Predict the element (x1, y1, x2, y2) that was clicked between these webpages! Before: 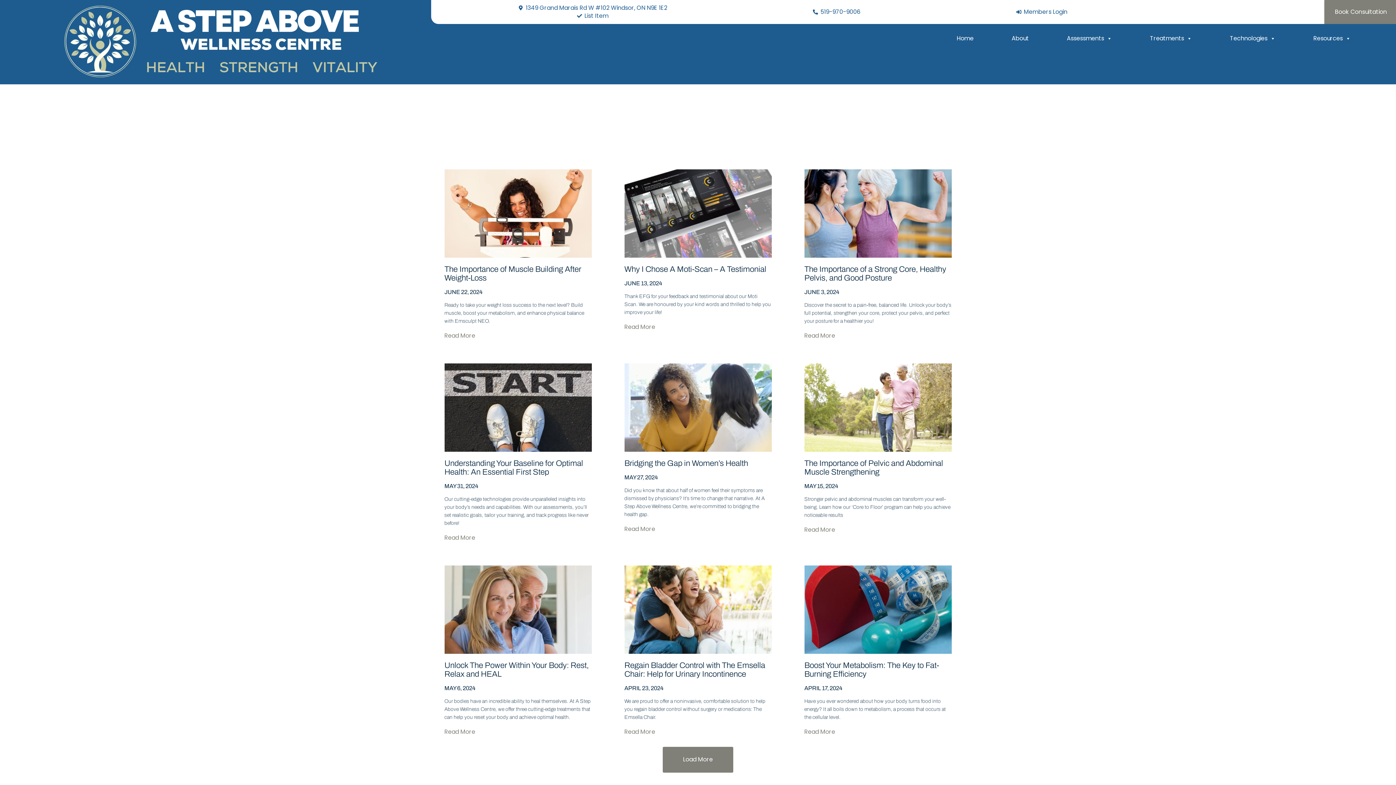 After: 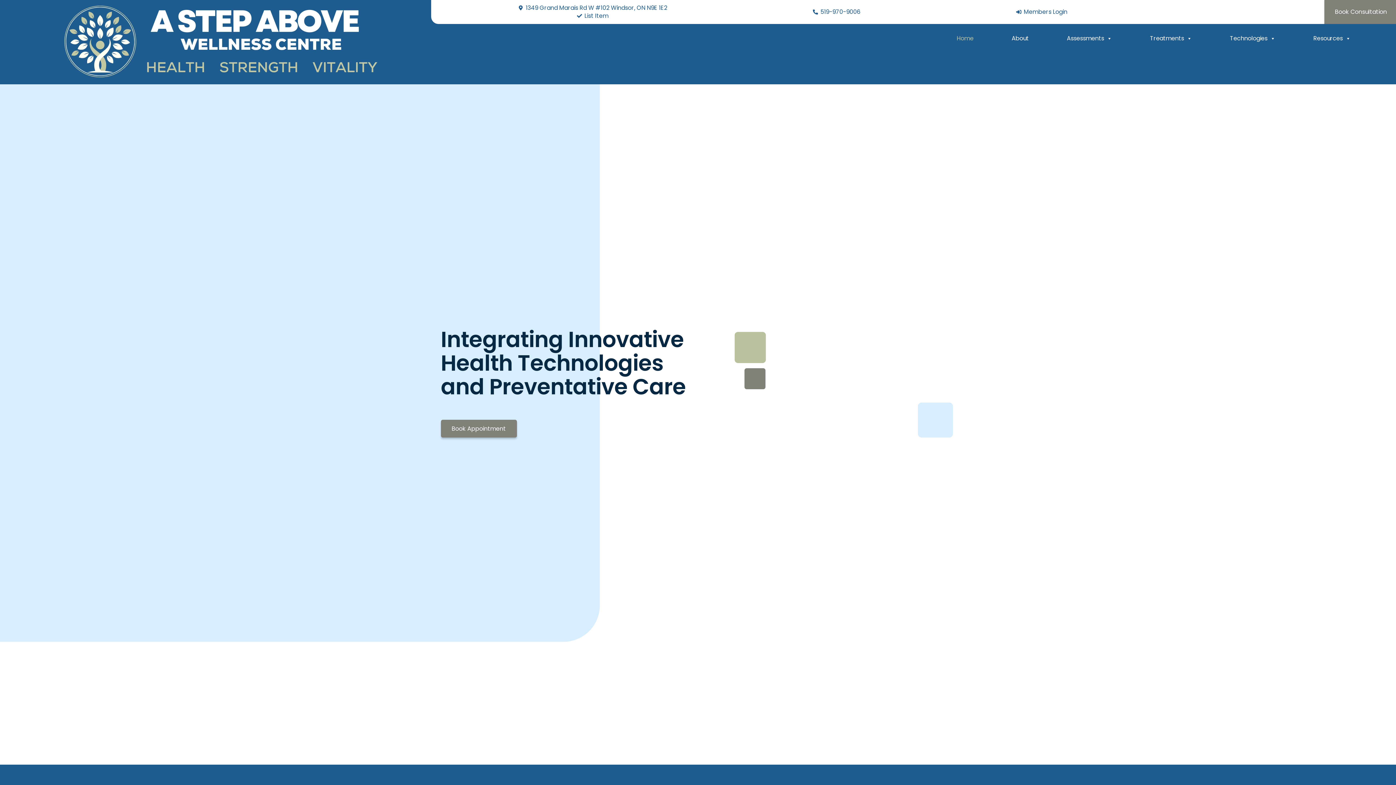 Action: bbox: (55, 0, 393, 84)